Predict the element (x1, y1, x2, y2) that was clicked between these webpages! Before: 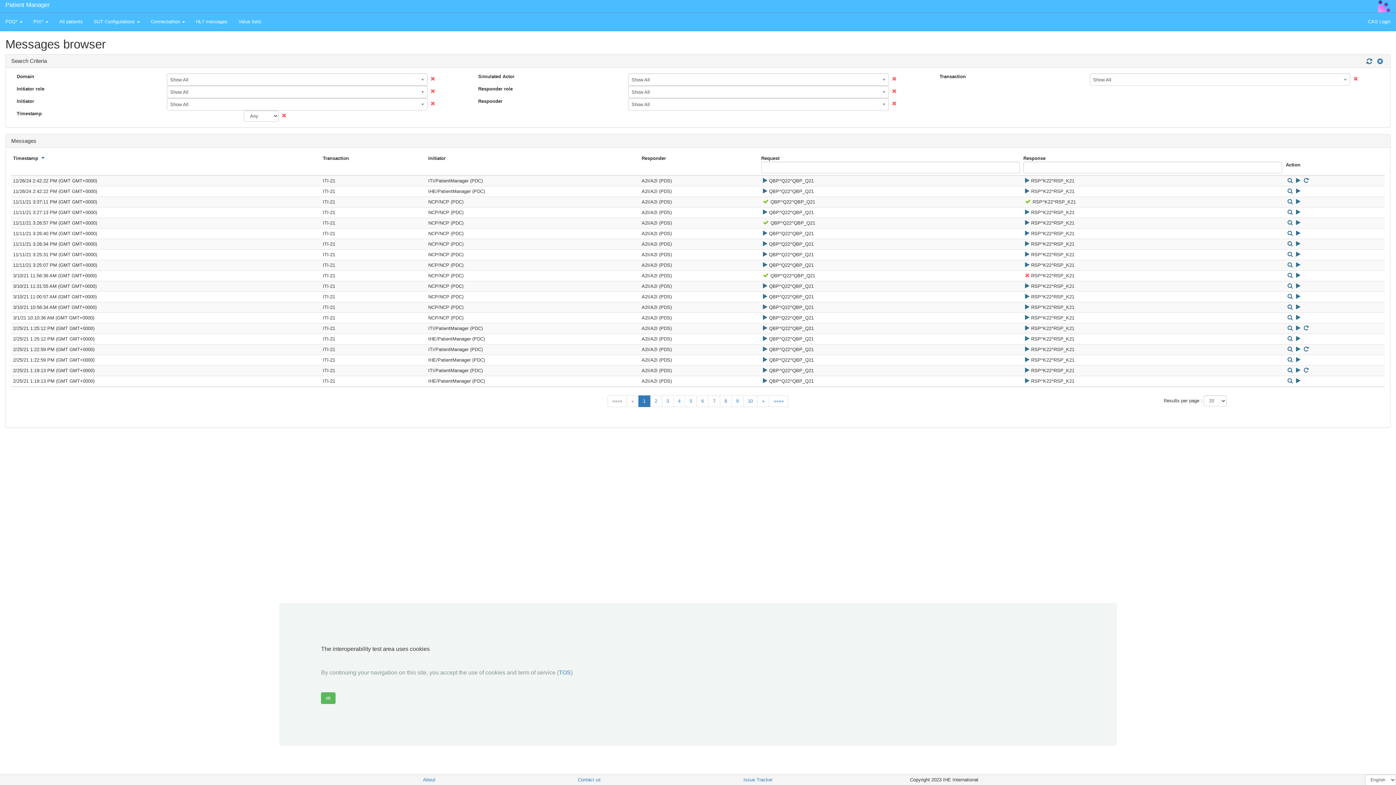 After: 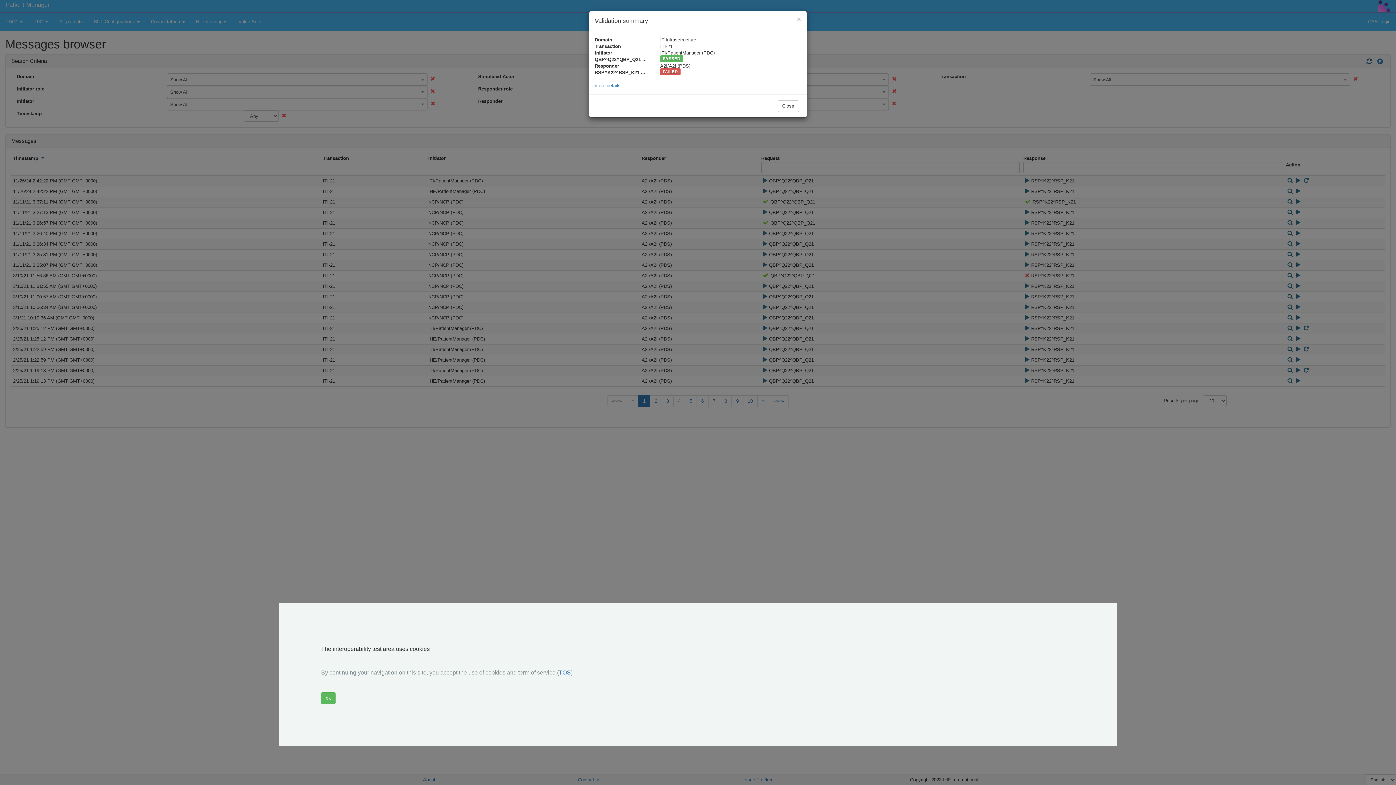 Action: bbox: (1294, 325, 1302, 331)